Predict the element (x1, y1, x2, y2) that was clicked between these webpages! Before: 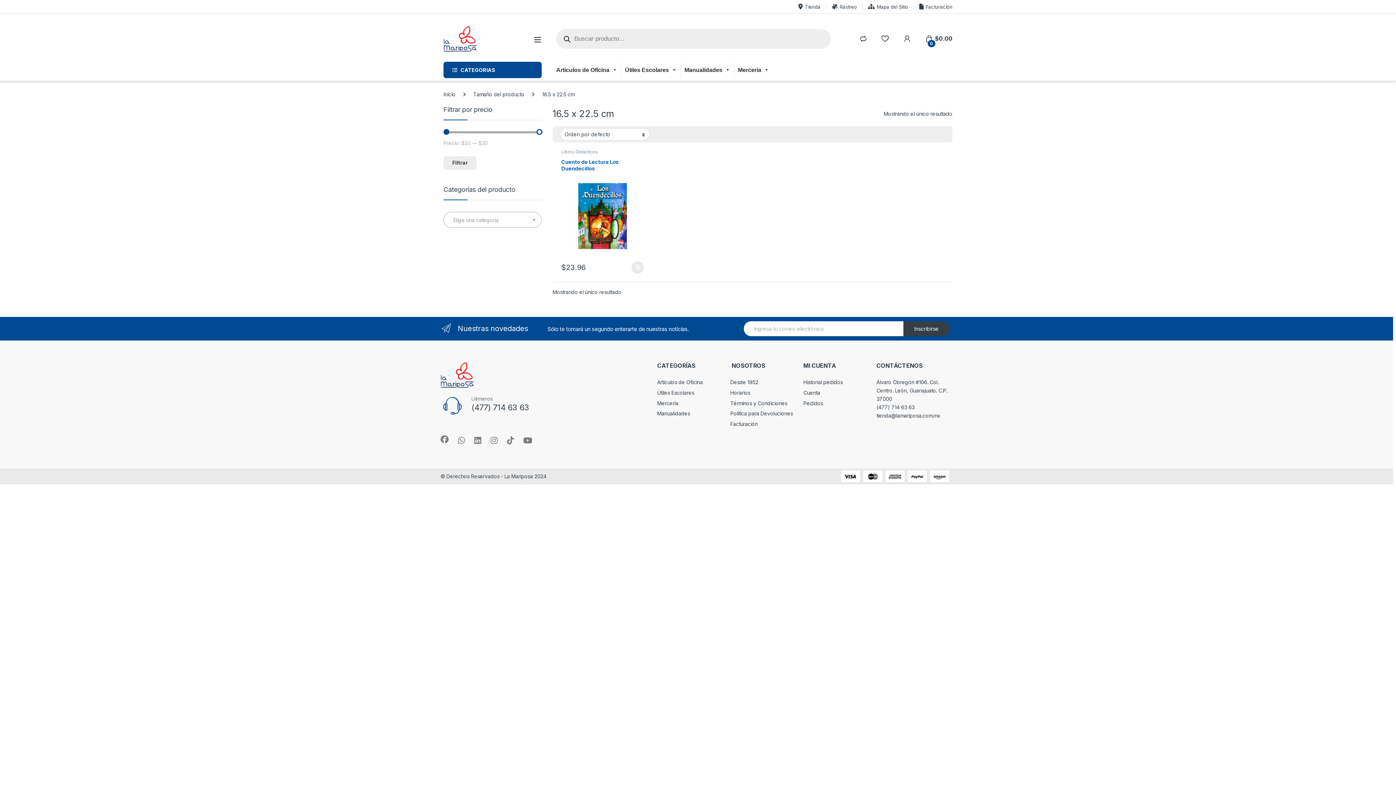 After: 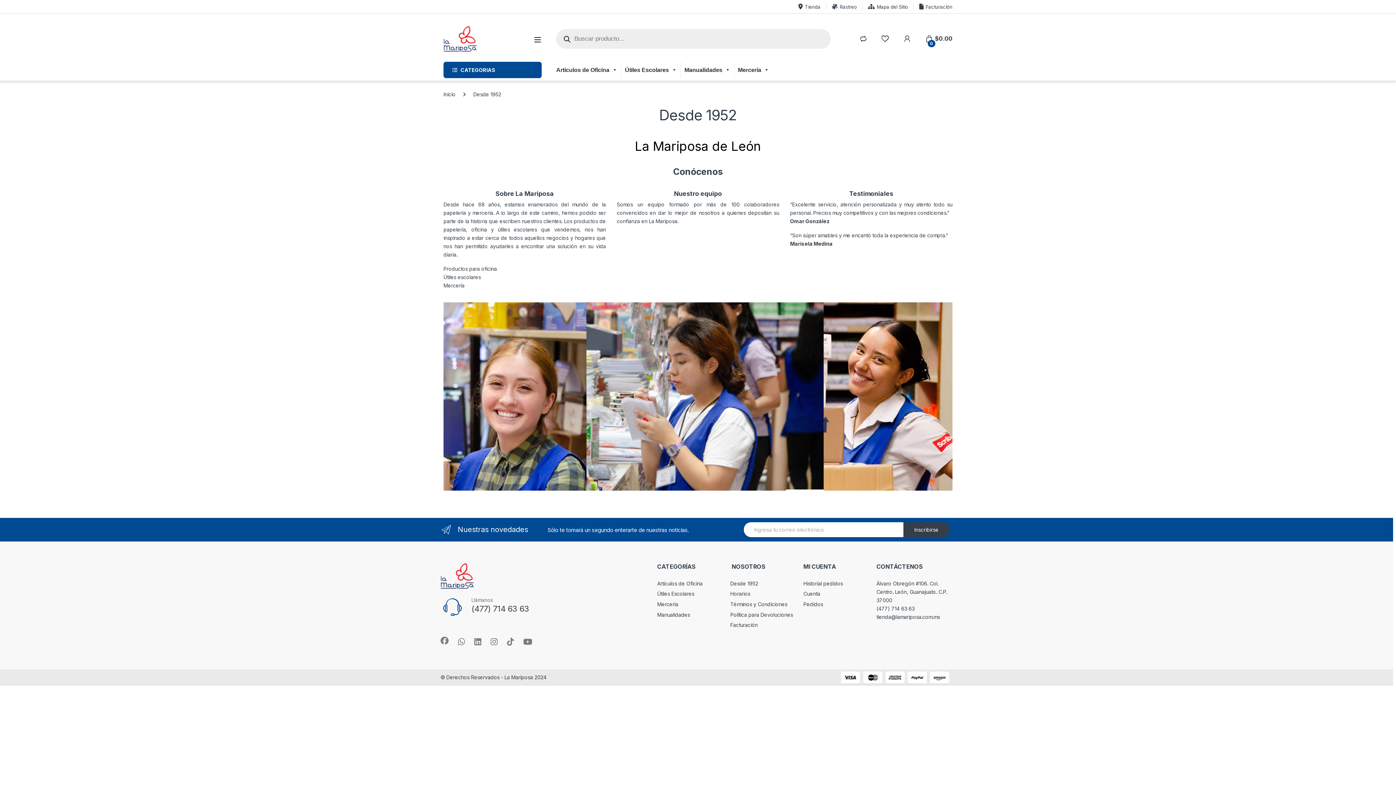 Action: bbox: (730, 379, 758, 385) label: Desde 1952